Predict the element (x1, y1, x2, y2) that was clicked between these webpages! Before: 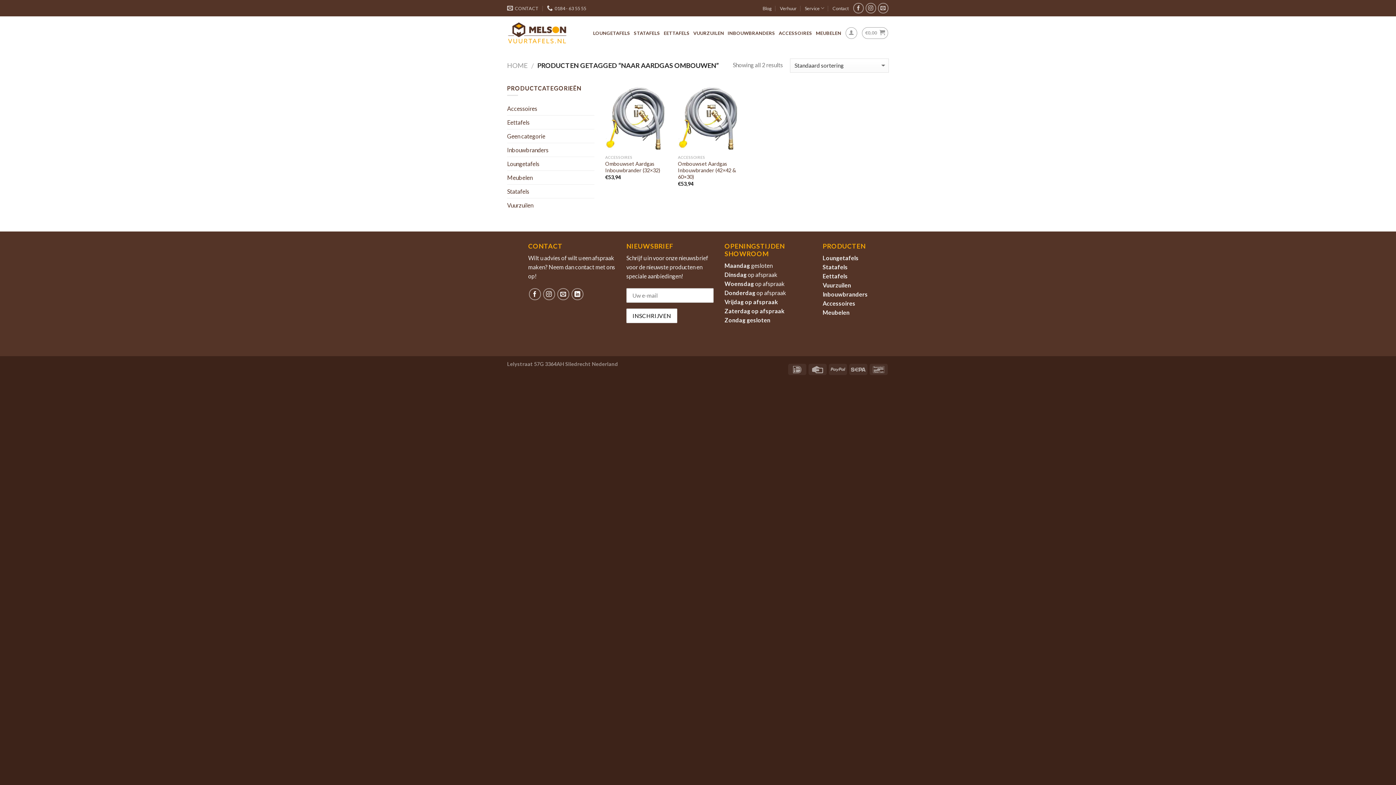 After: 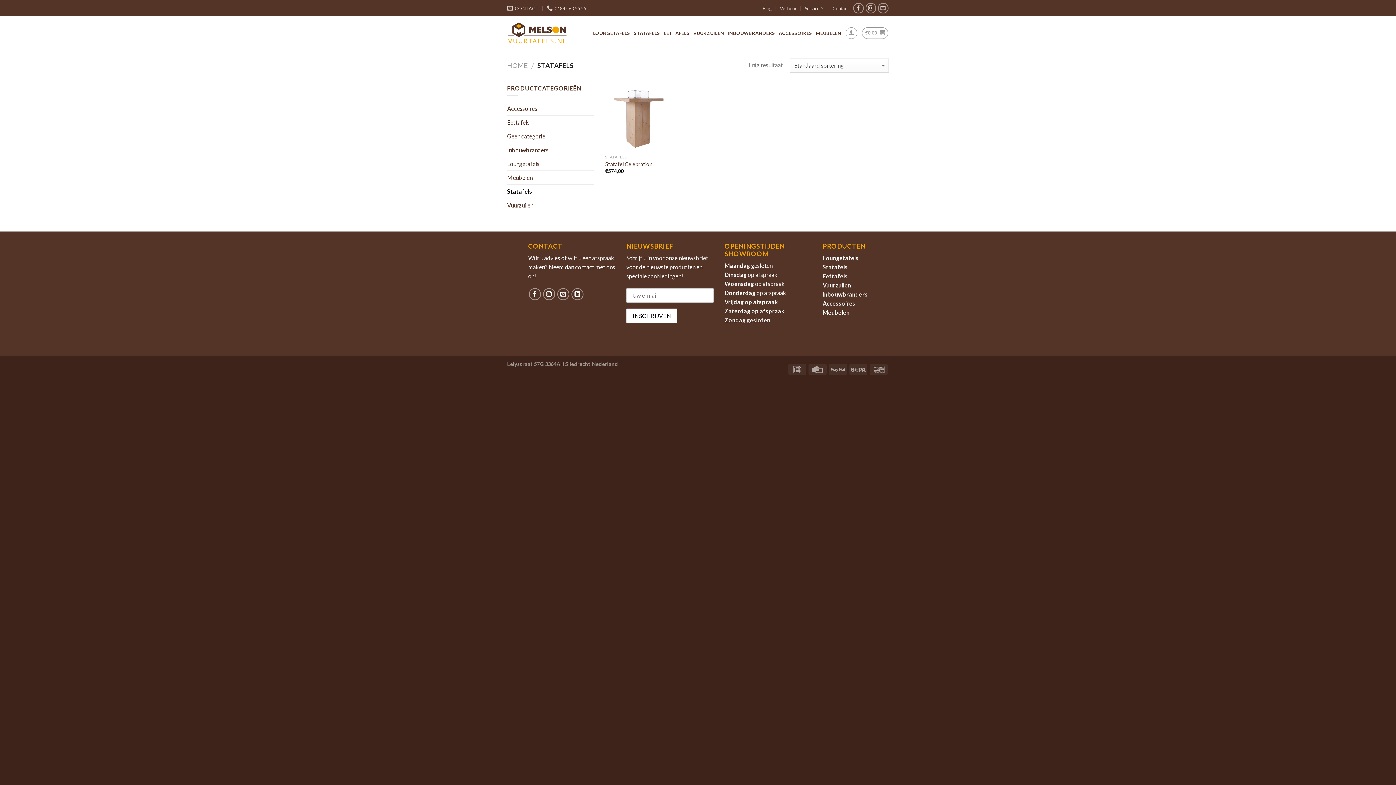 Action: label: Statafels
 bbox: (822, 263, 848, 270)